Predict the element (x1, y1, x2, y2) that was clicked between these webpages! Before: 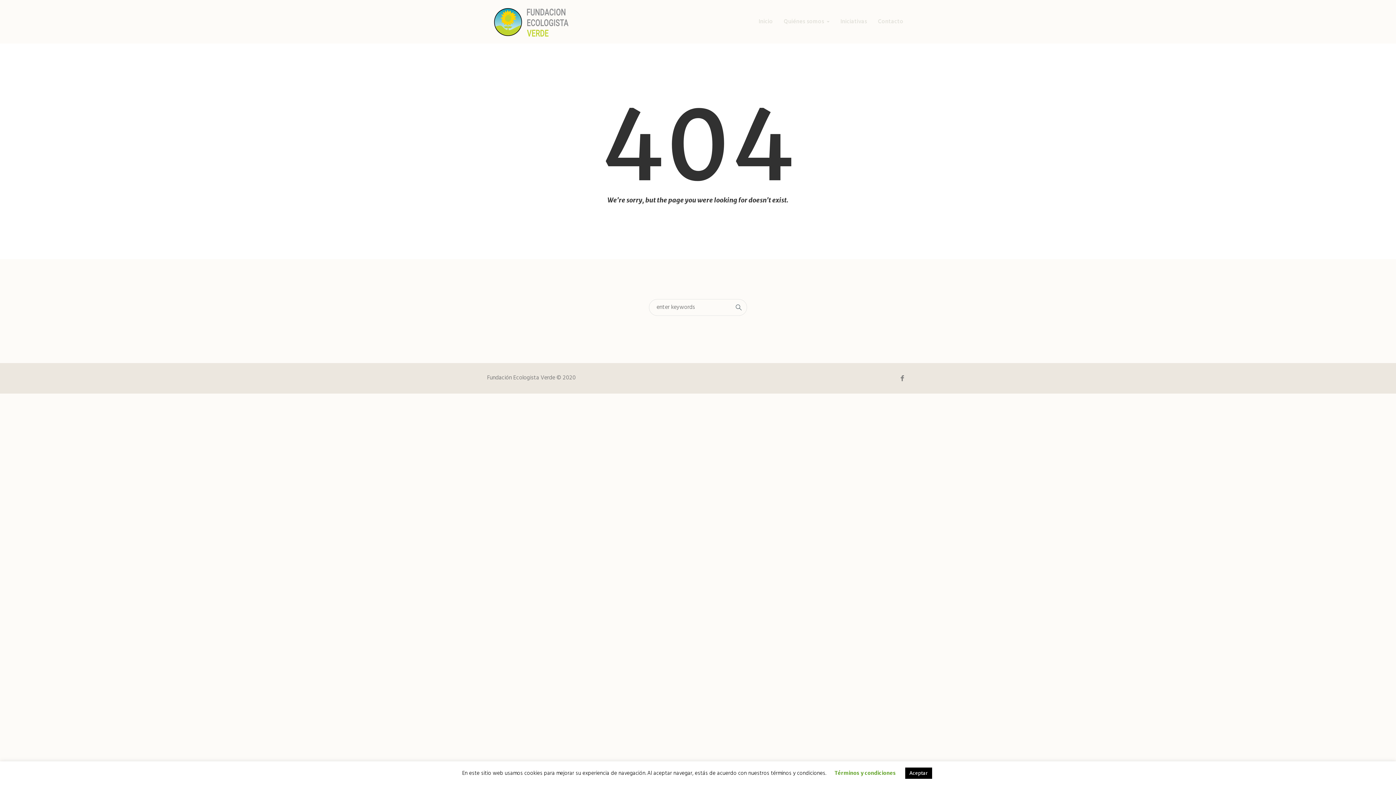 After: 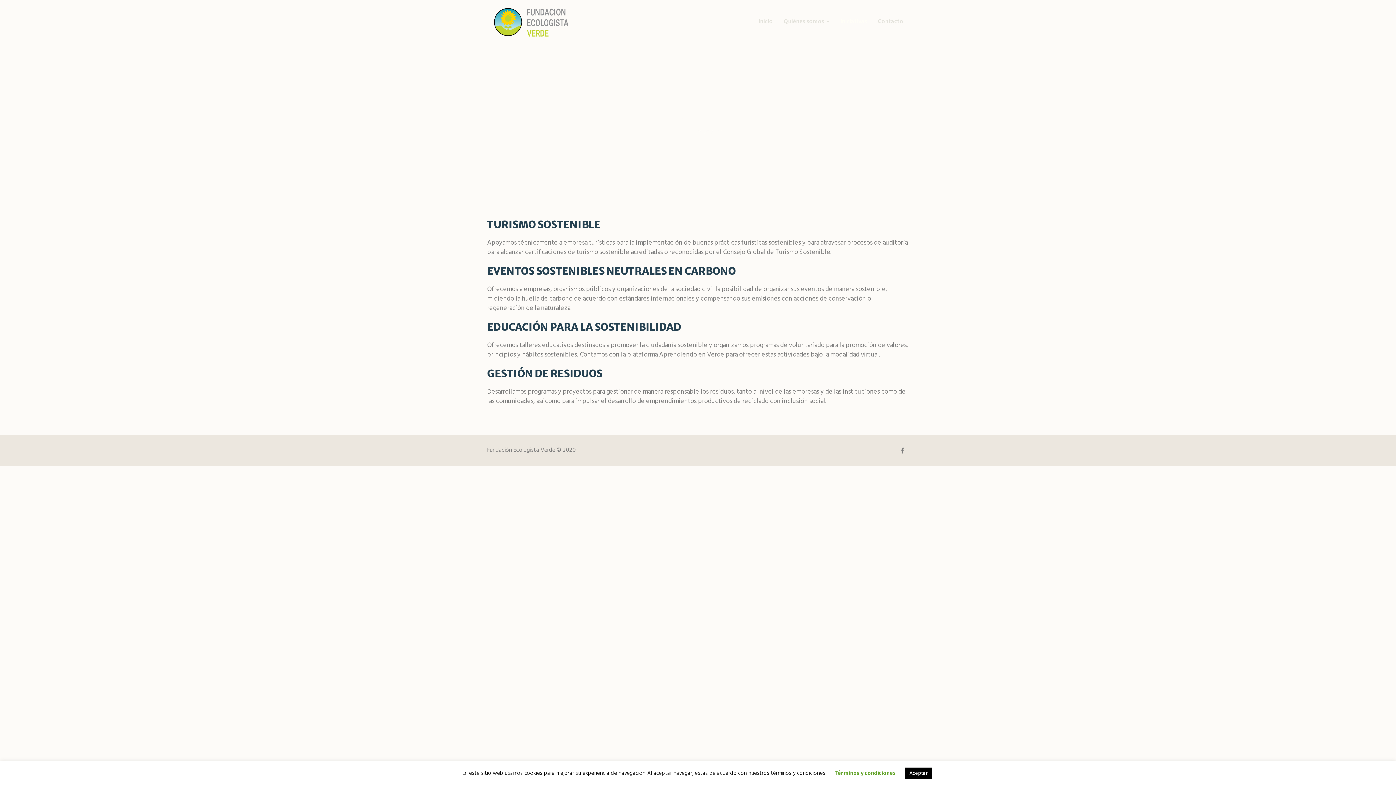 Action: label: Iniciativas bbox: (835, 14, 872, 28)